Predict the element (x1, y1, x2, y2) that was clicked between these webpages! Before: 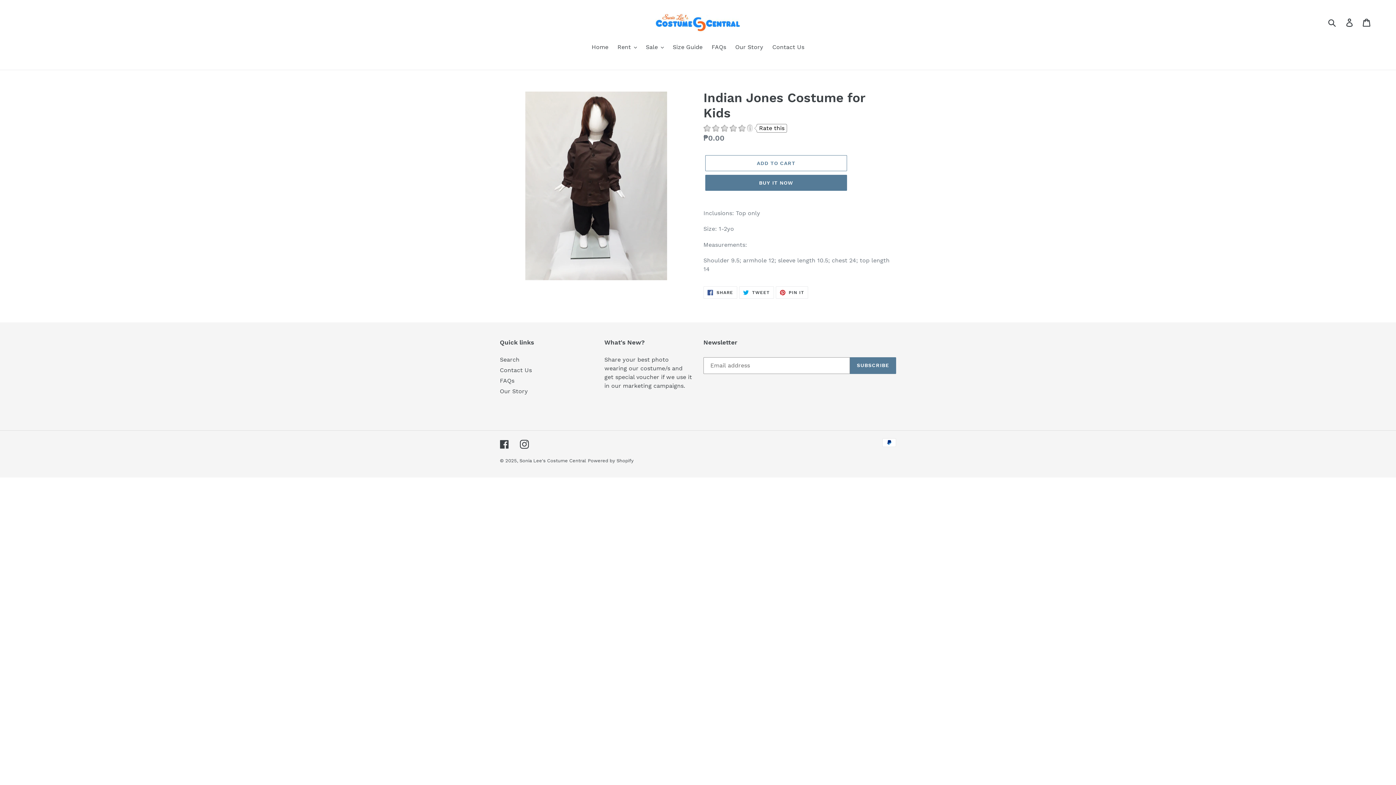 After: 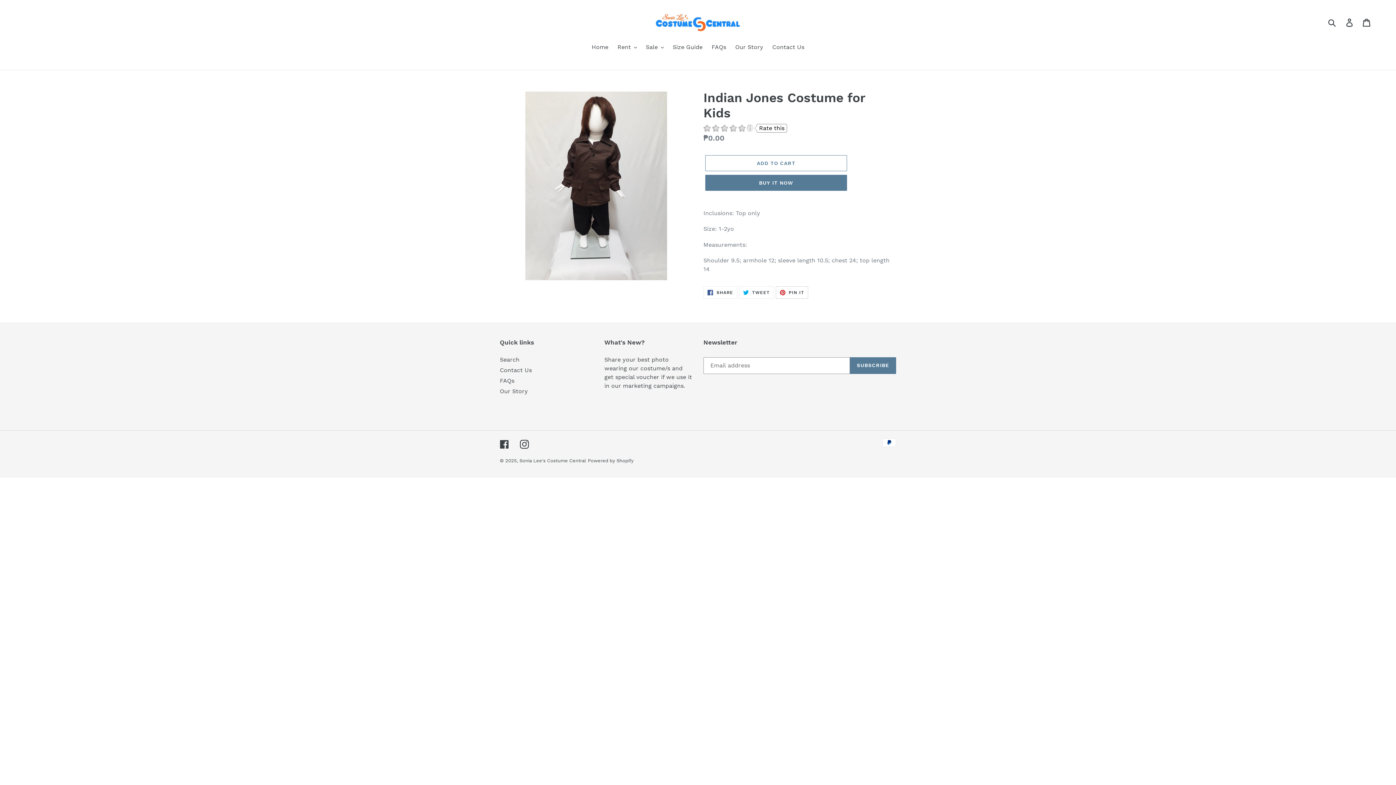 Action: label:  PIN IT
PIN ON PINTEREST bbox: (775, 286, 808, 299)